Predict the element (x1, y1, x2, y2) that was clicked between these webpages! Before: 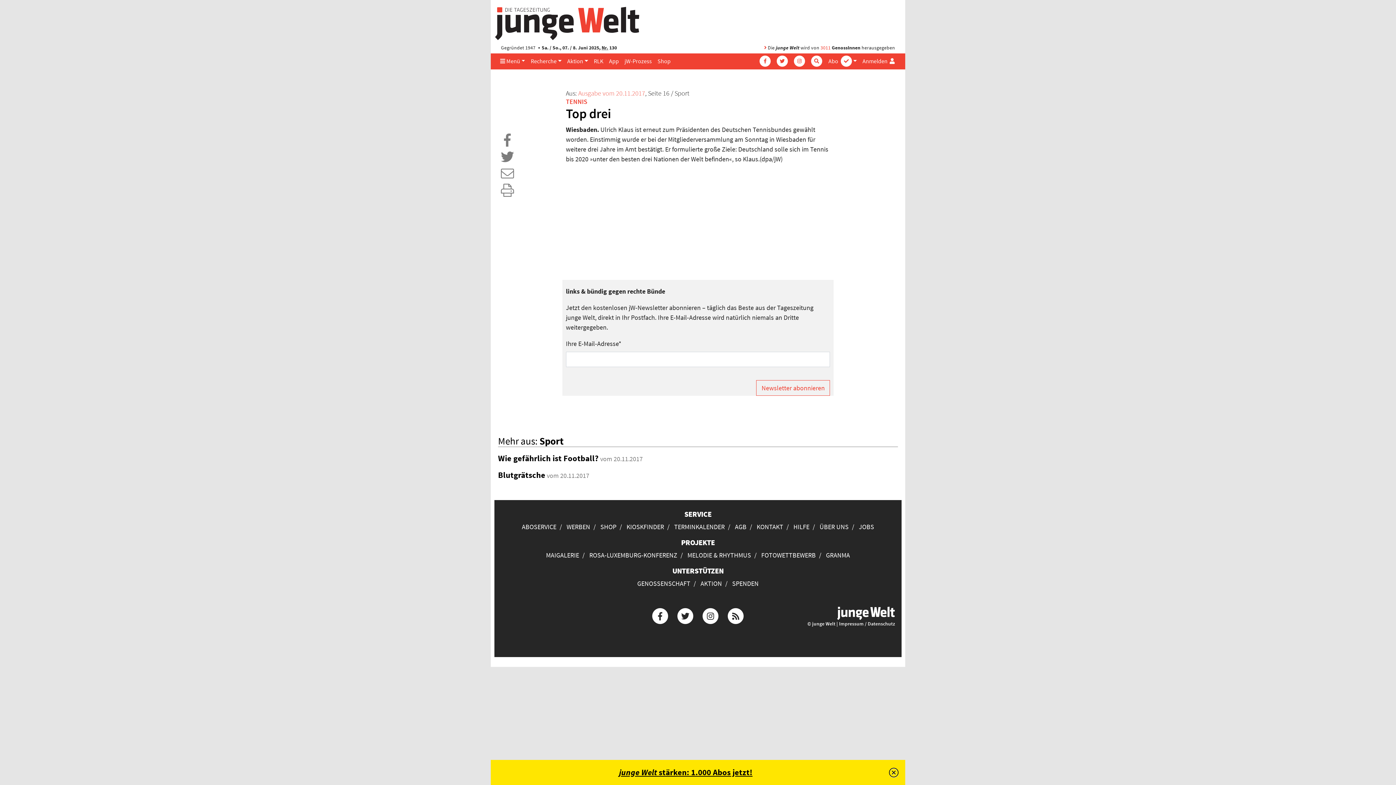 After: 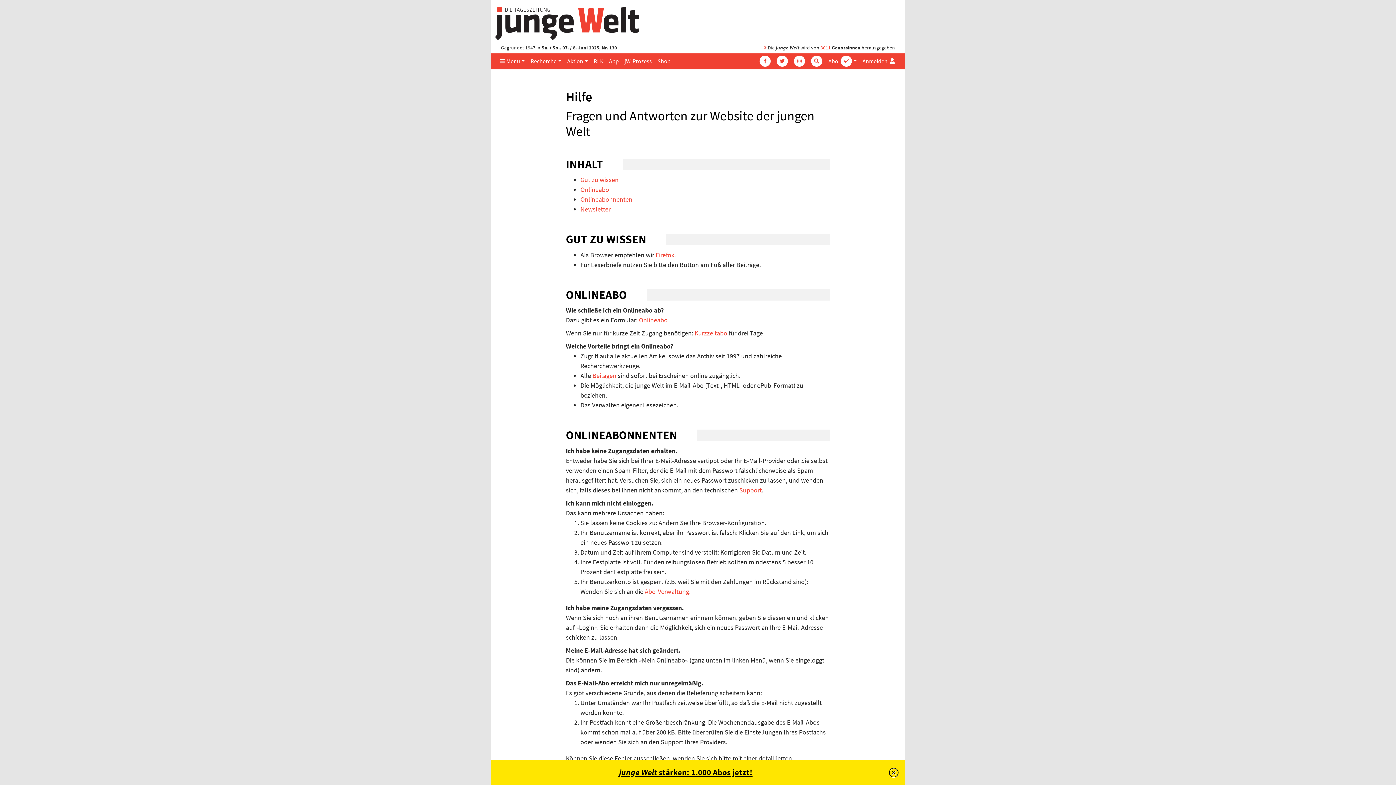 Action: bbox: (793, 522, 809, 531) label: HILFE